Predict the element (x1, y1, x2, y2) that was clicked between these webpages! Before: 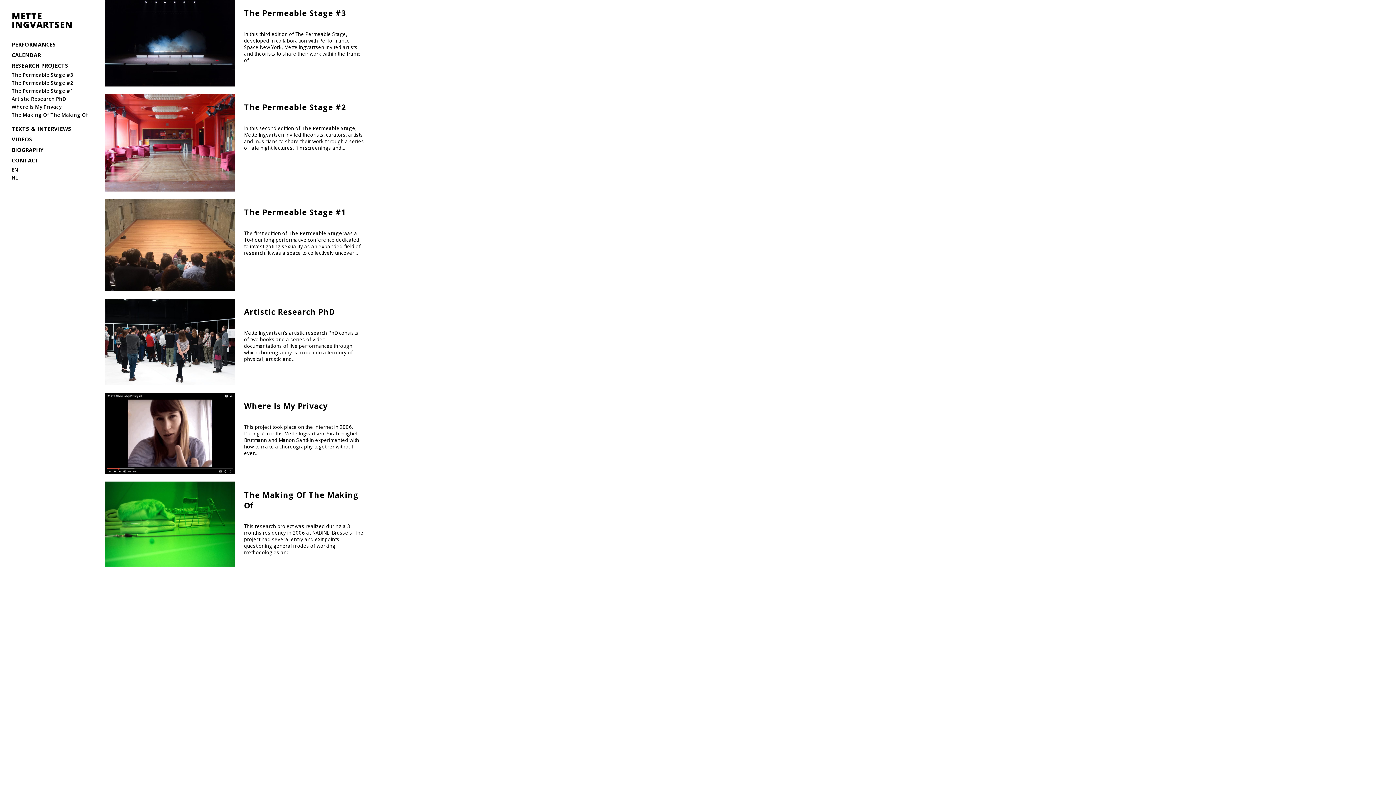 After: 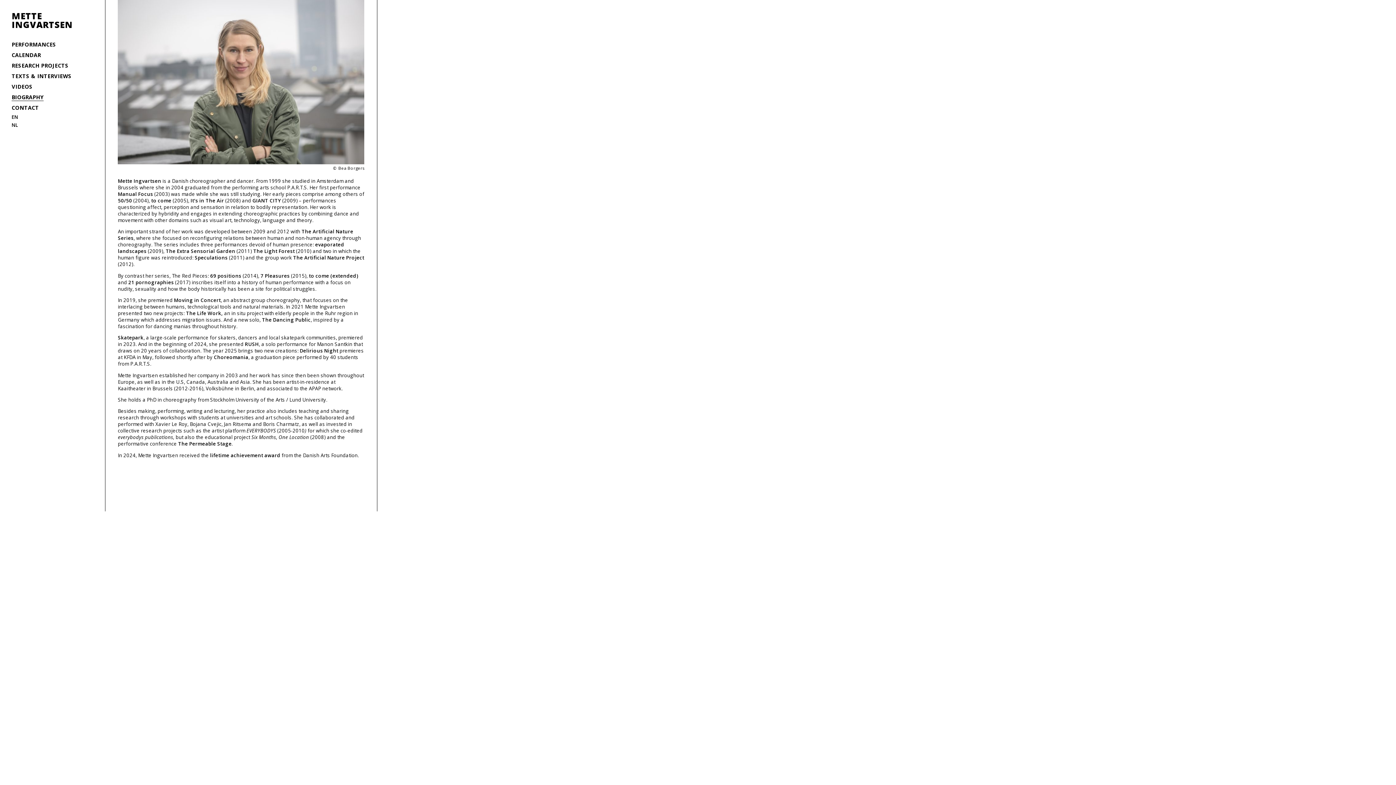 Action: label: BIOGRAPHY bbox: (11, 146, 43, 153)